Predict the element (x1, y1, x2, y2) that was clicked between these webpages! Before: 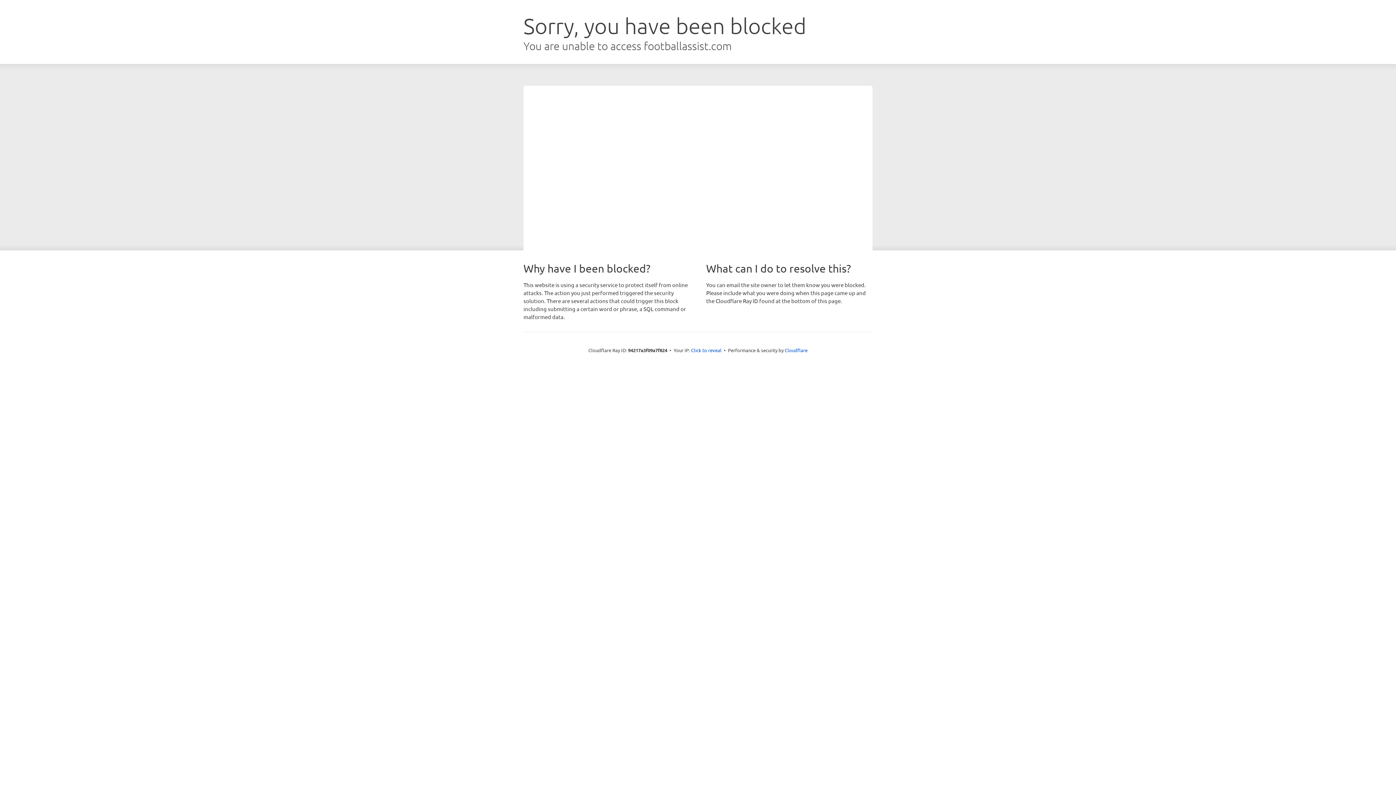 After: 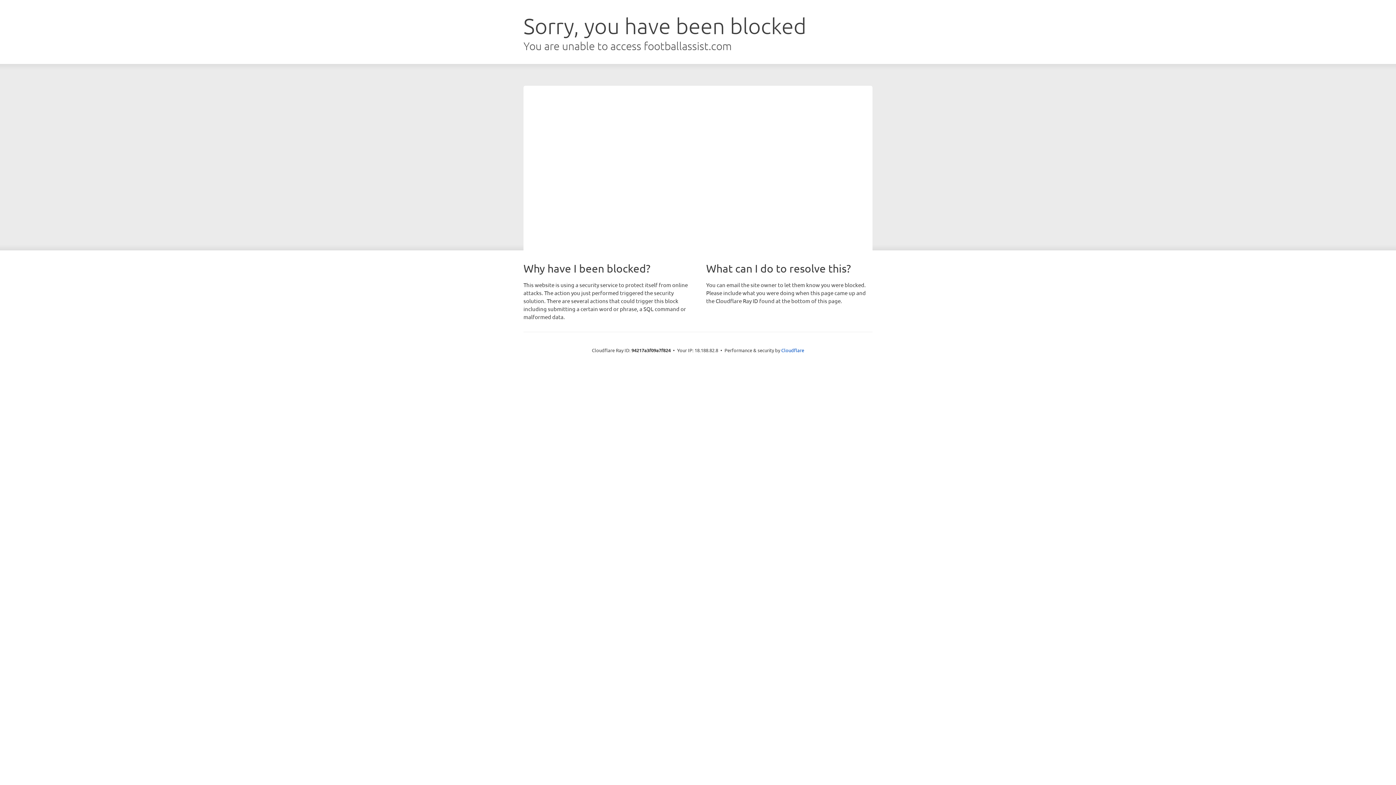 Action: label: Click to reveal bbox: (691, 346, 721, 353)